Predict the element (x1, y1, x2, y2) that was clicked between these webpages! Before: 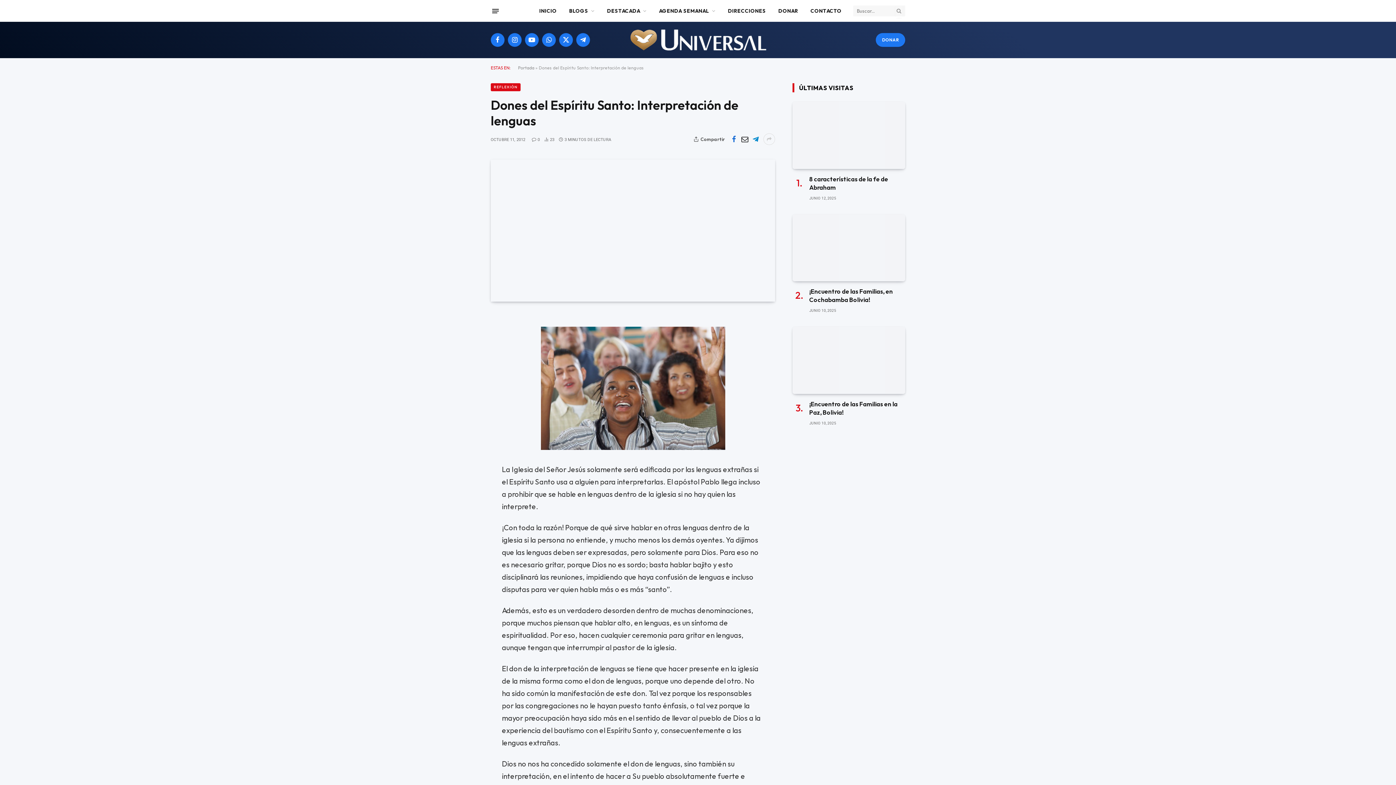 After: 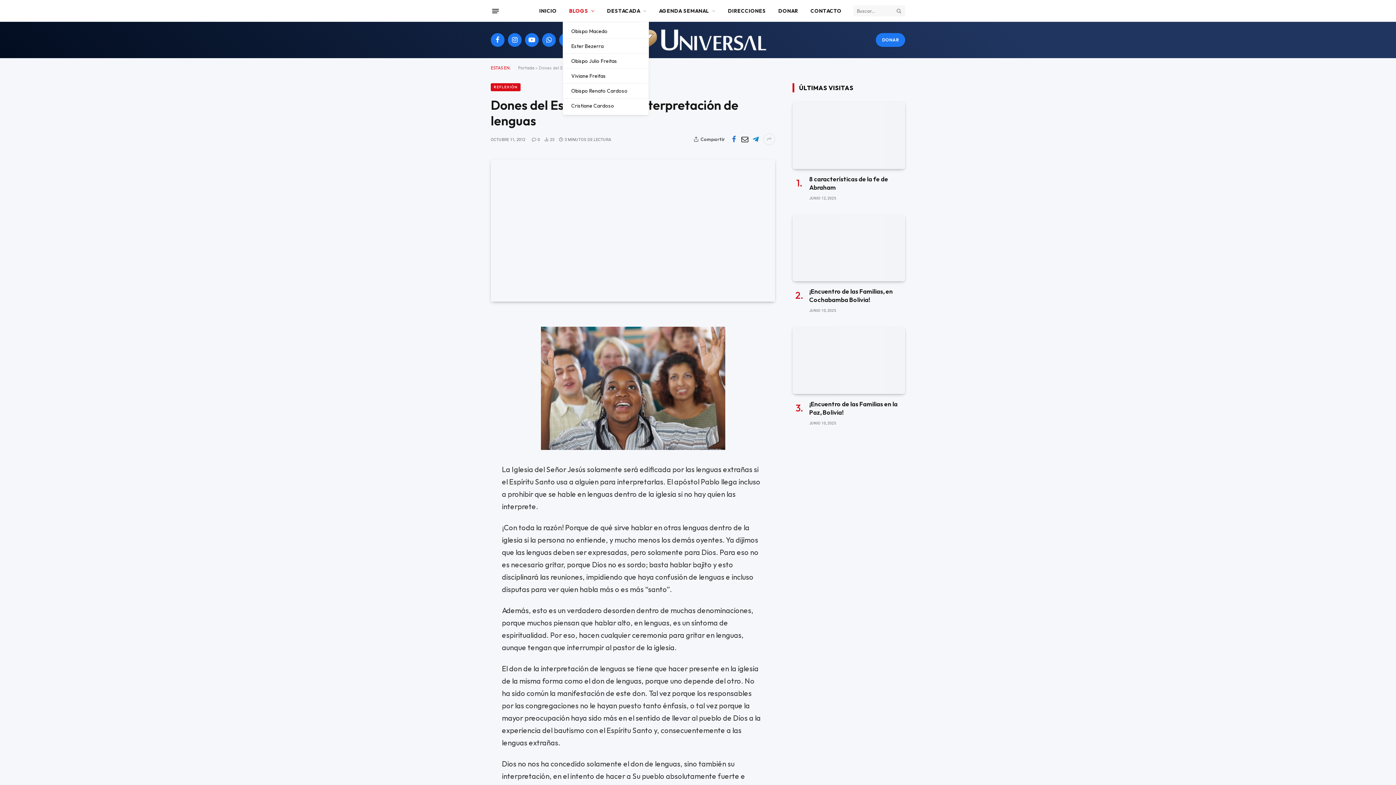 Action: bbox: (563, 0, 600, 21) label: BLOGS